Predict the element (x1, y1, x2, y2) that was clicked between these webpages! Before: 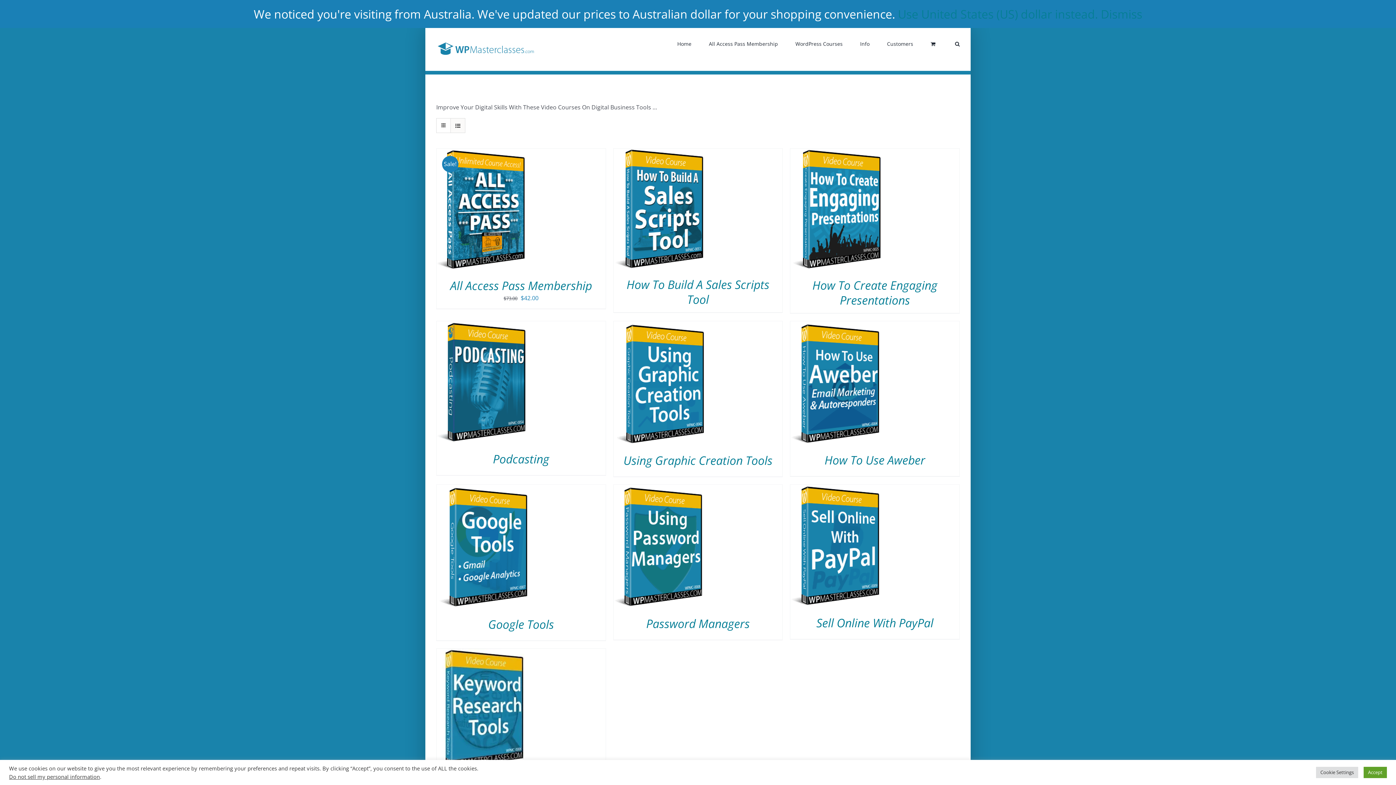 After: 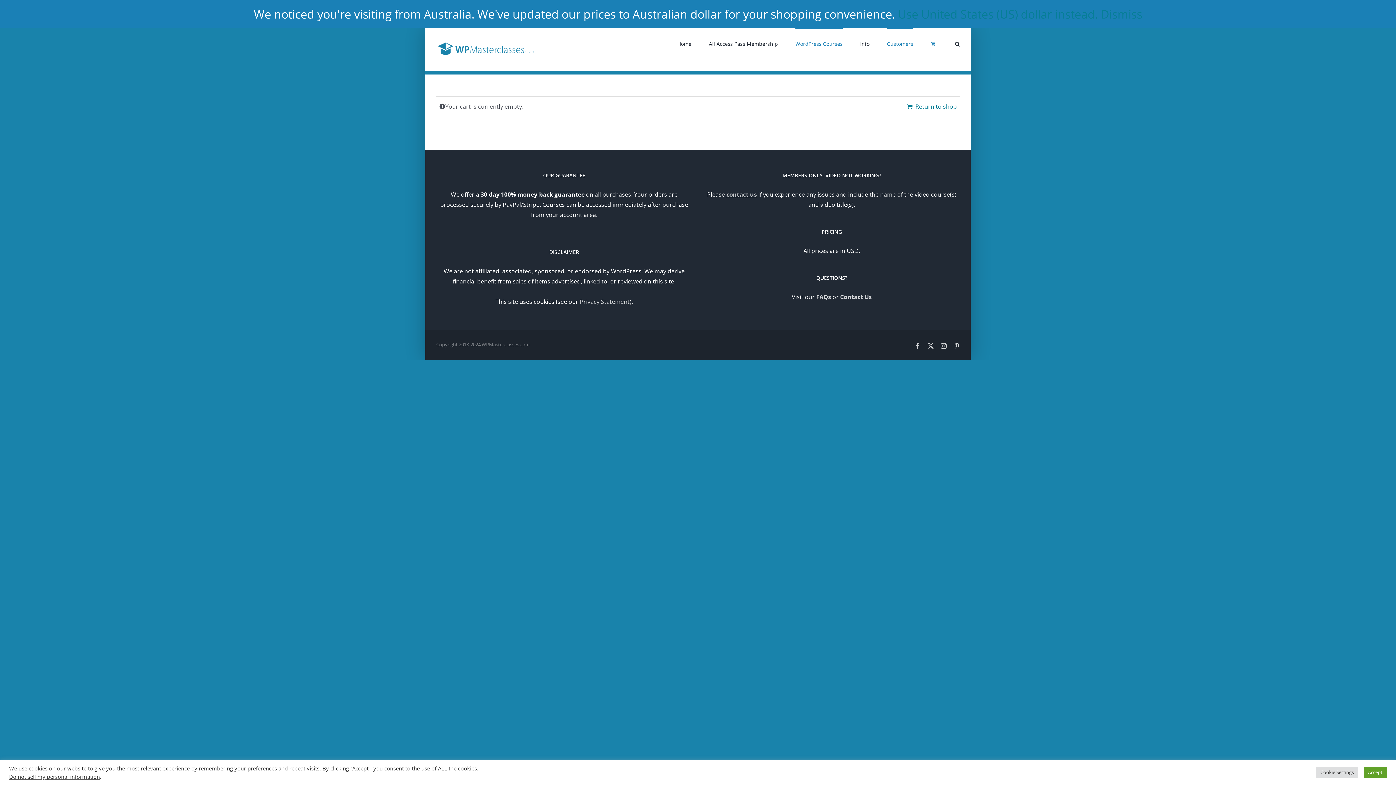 Action: bbox: (930, 28, 937, 58)